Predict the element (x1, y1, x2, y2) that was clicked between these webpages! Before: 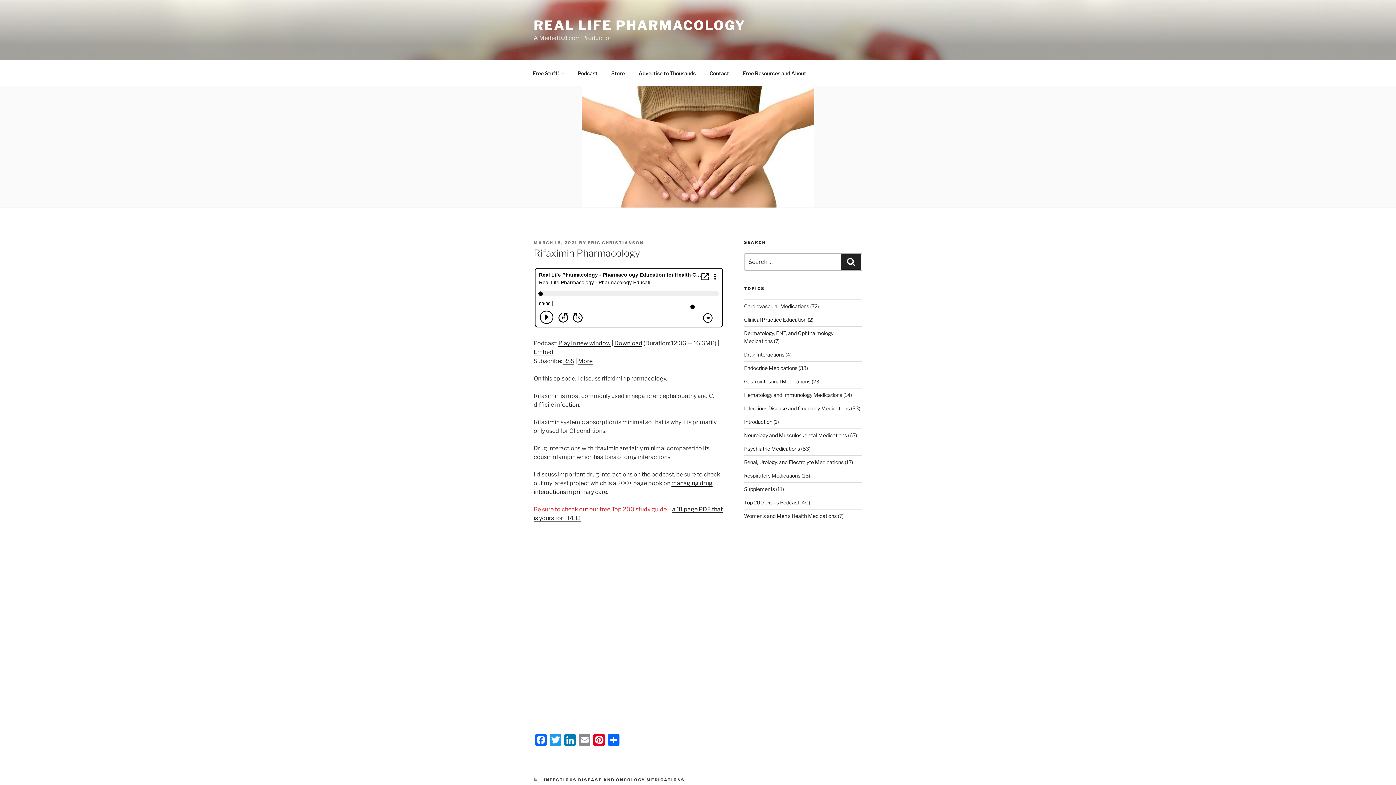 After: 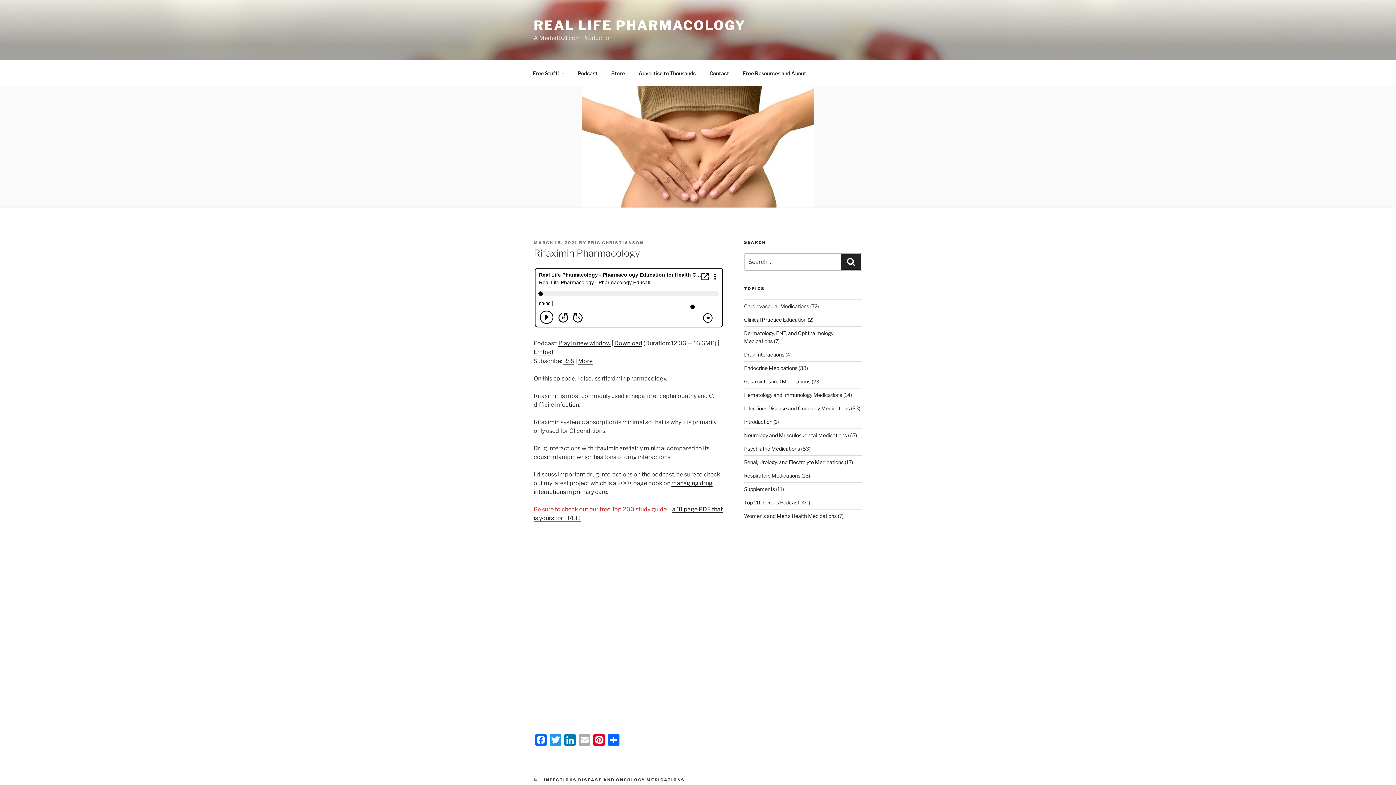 Action: label: Email bbox: (577, 734, 592, 748)